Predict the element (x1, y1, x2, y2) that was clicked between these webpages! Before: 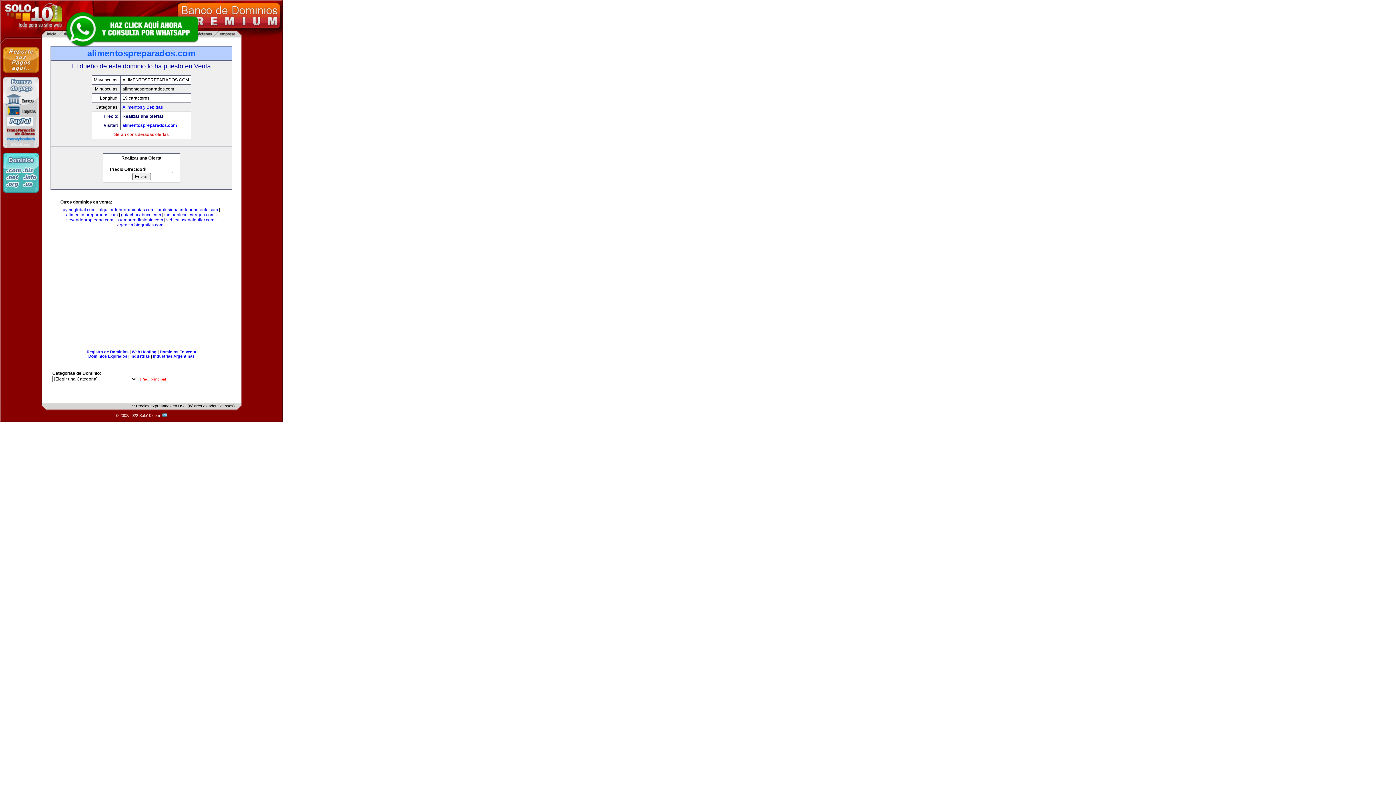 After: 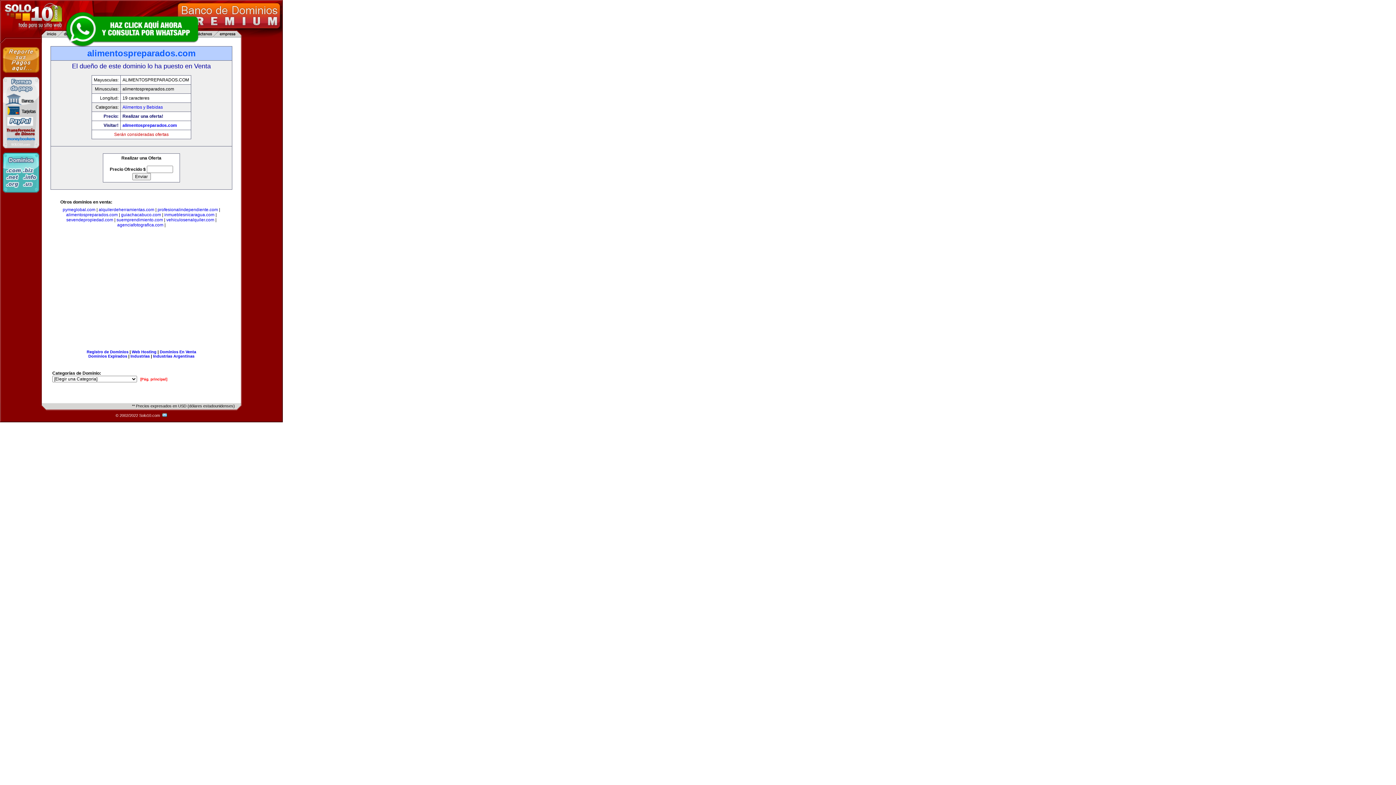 Action: label: alimentospreparados.com bbox: (66, 212, 117, 217)